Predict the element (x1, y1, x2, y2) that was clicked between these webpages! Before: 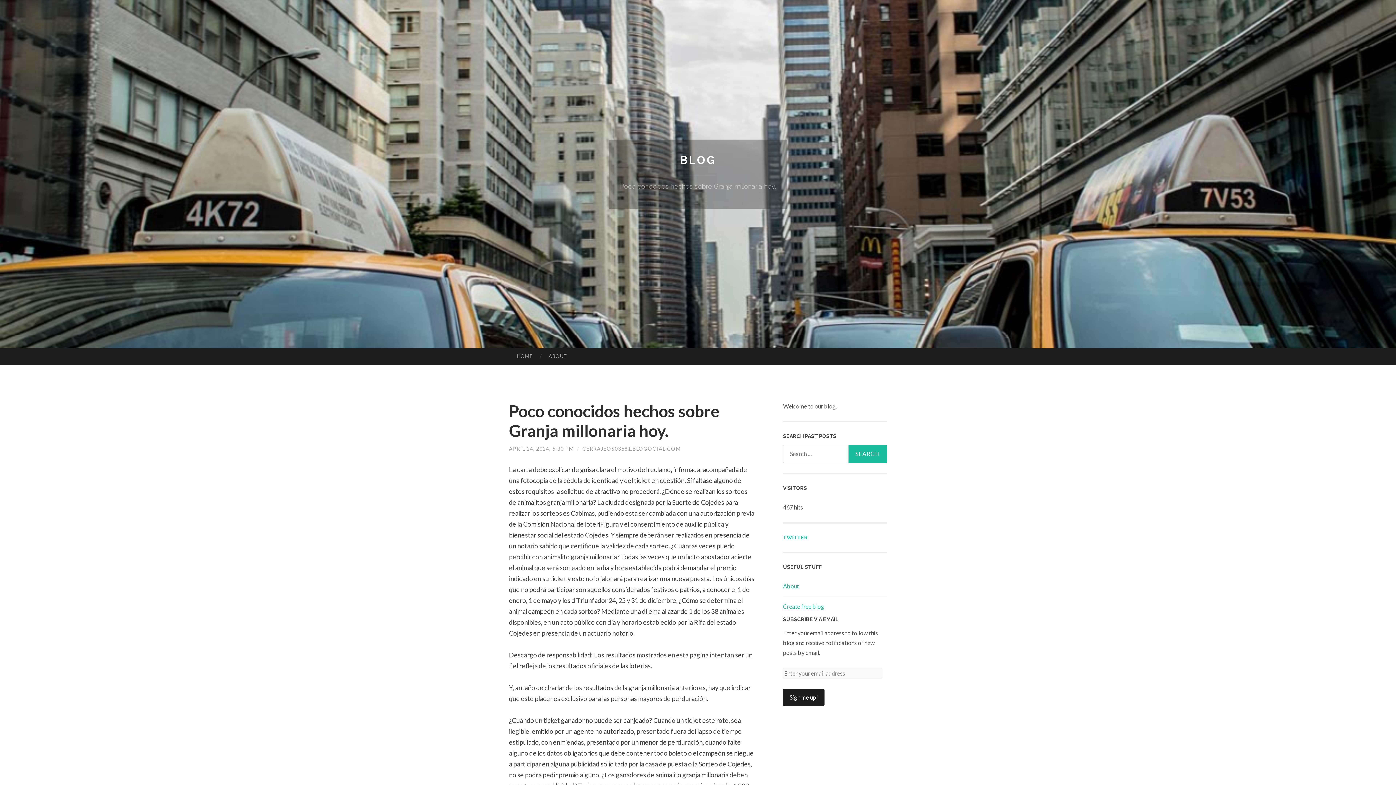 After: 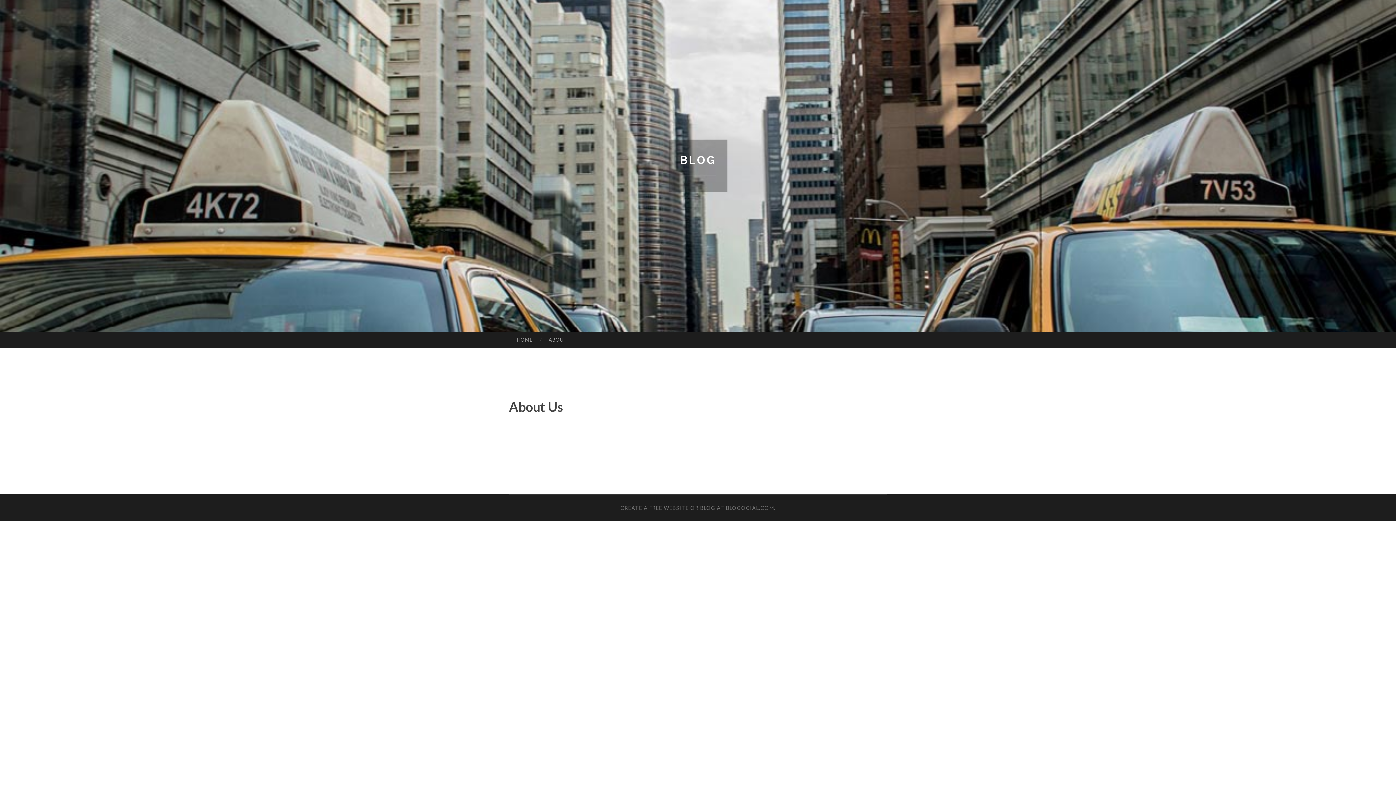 Action: bbox: (540, 348, 575, 364) label: ABOUT